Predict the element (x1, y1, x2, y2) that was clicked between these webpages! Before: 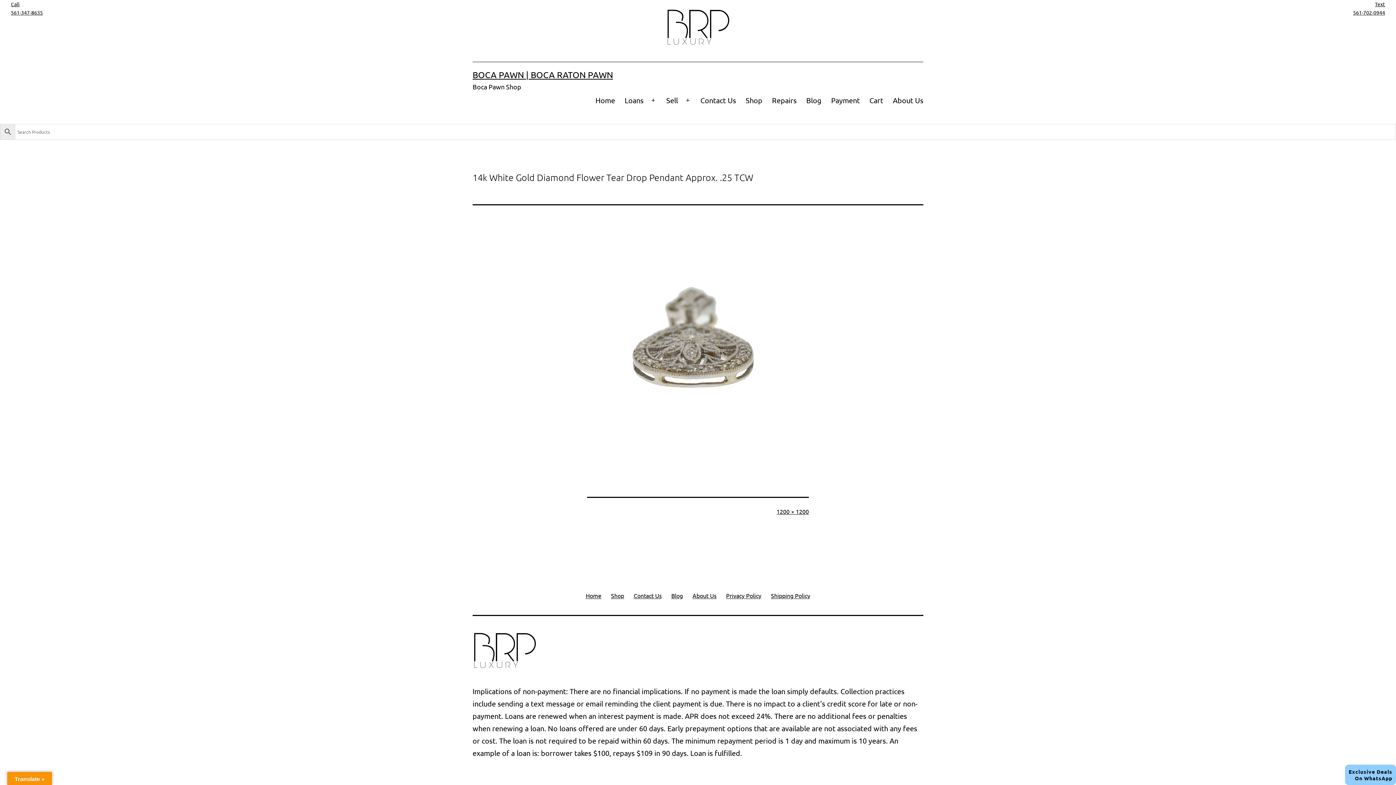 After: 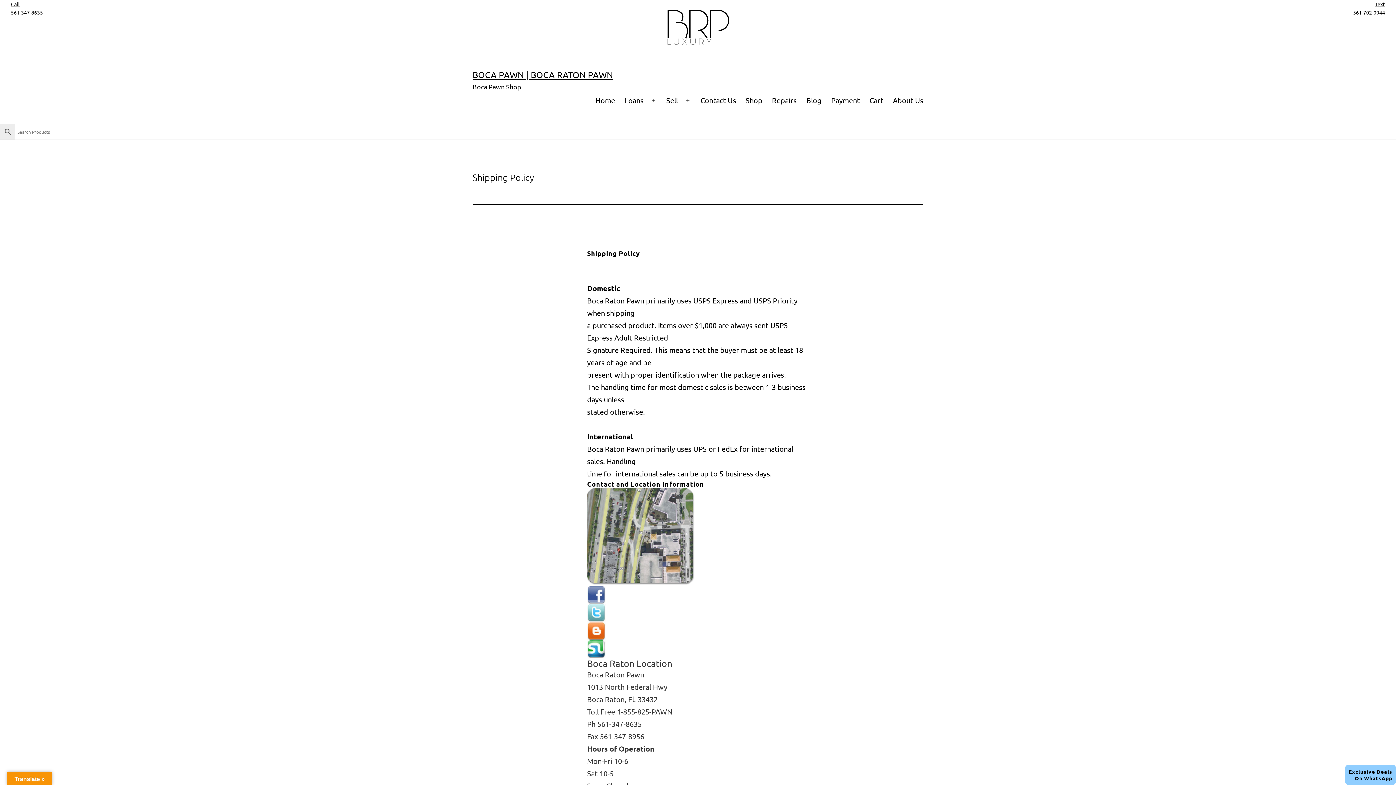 Action: bbox: (766, 586, 815, 605) label: Shipping Policy